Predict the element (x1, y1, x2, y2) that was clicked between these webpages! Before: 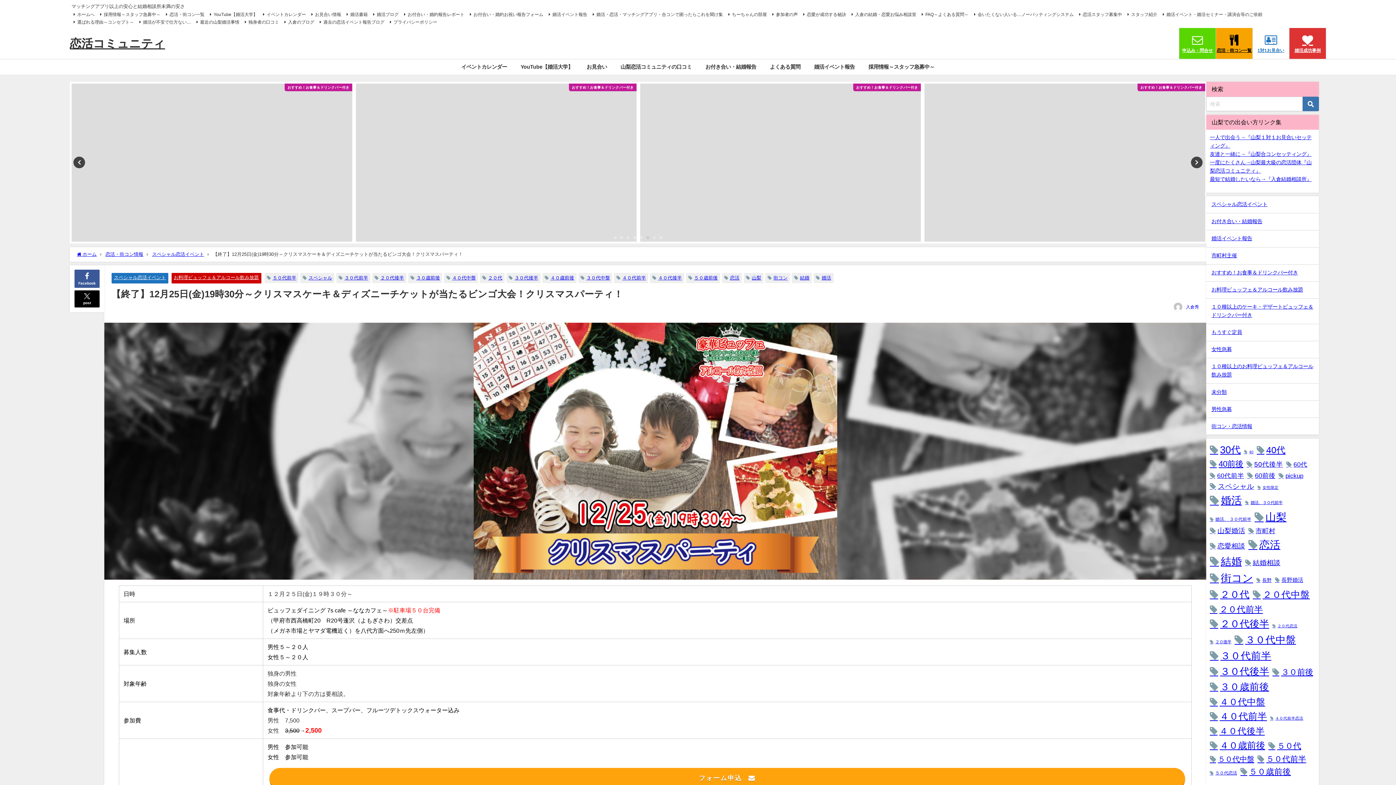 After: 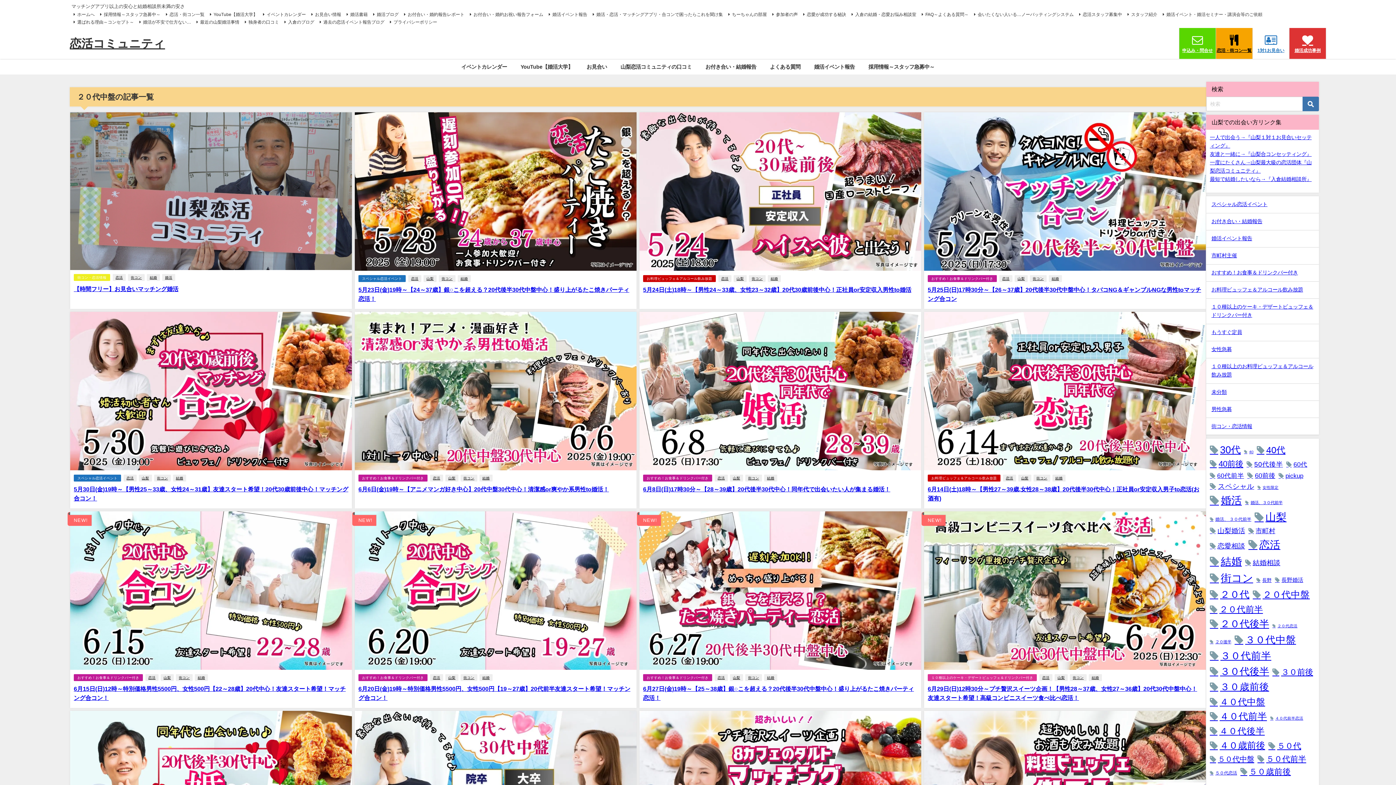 Action: bbox: (1253, 587, 1310, 602) label: ２０代中盤 (593個の項目)